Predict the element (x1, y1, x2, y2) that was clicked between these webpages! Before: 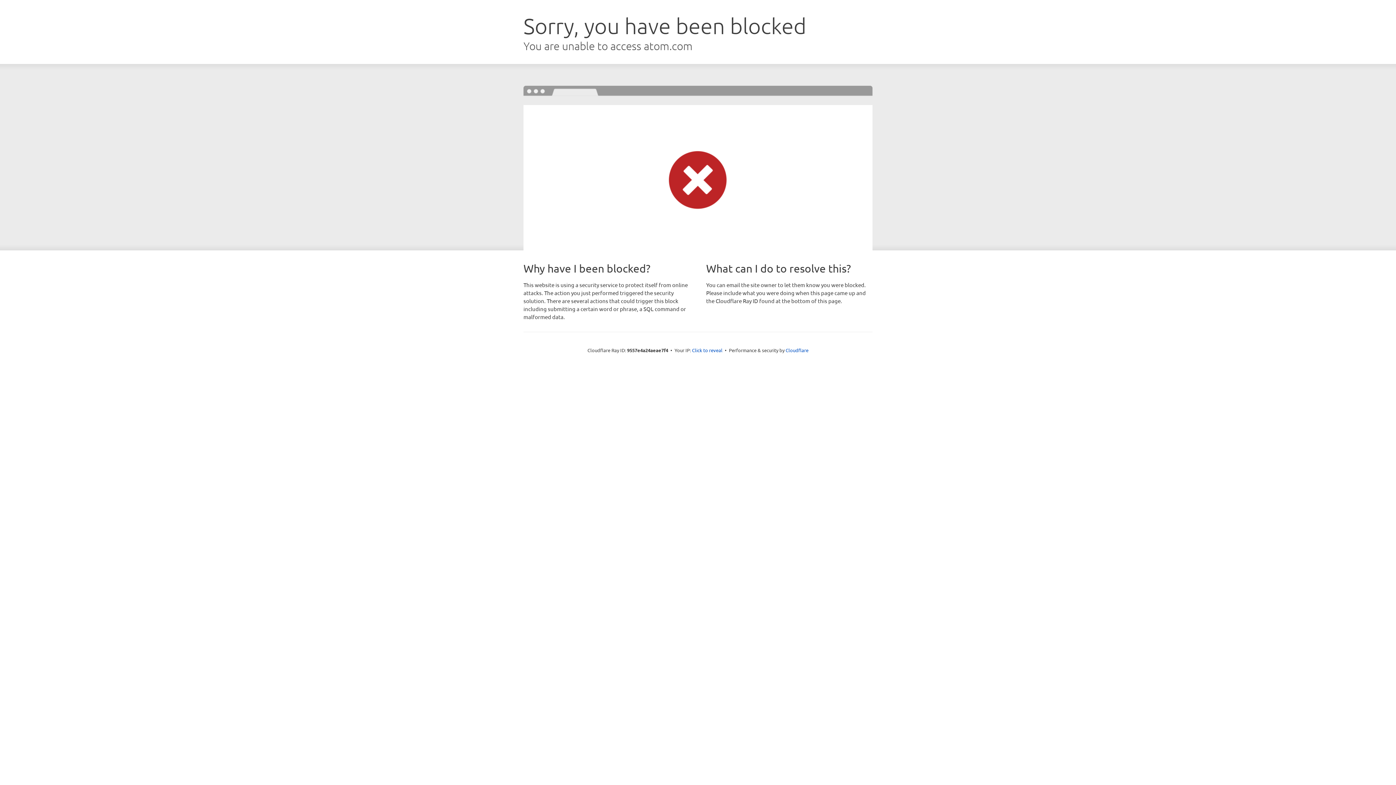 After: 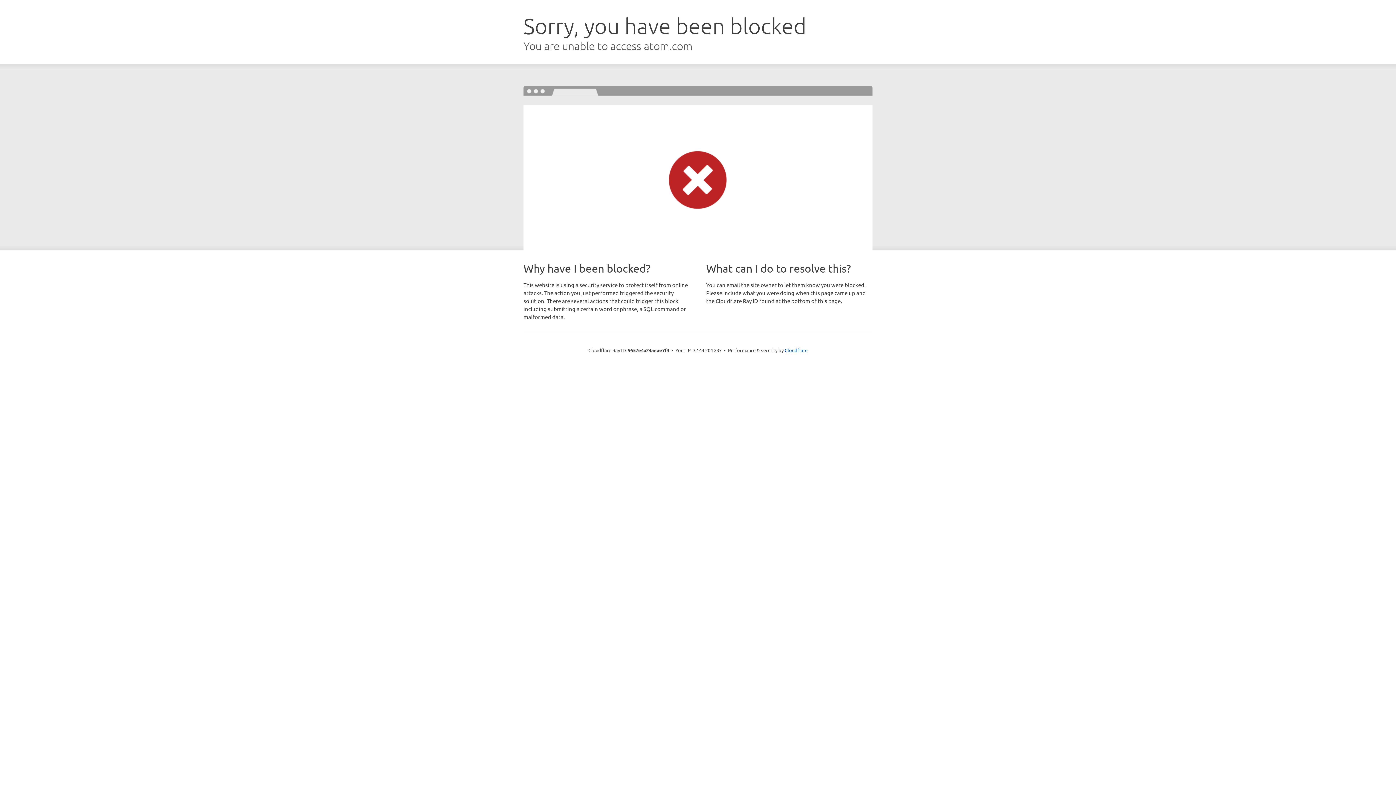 Action: bbox: (692, 346, 722, 353) label: Click to reveal